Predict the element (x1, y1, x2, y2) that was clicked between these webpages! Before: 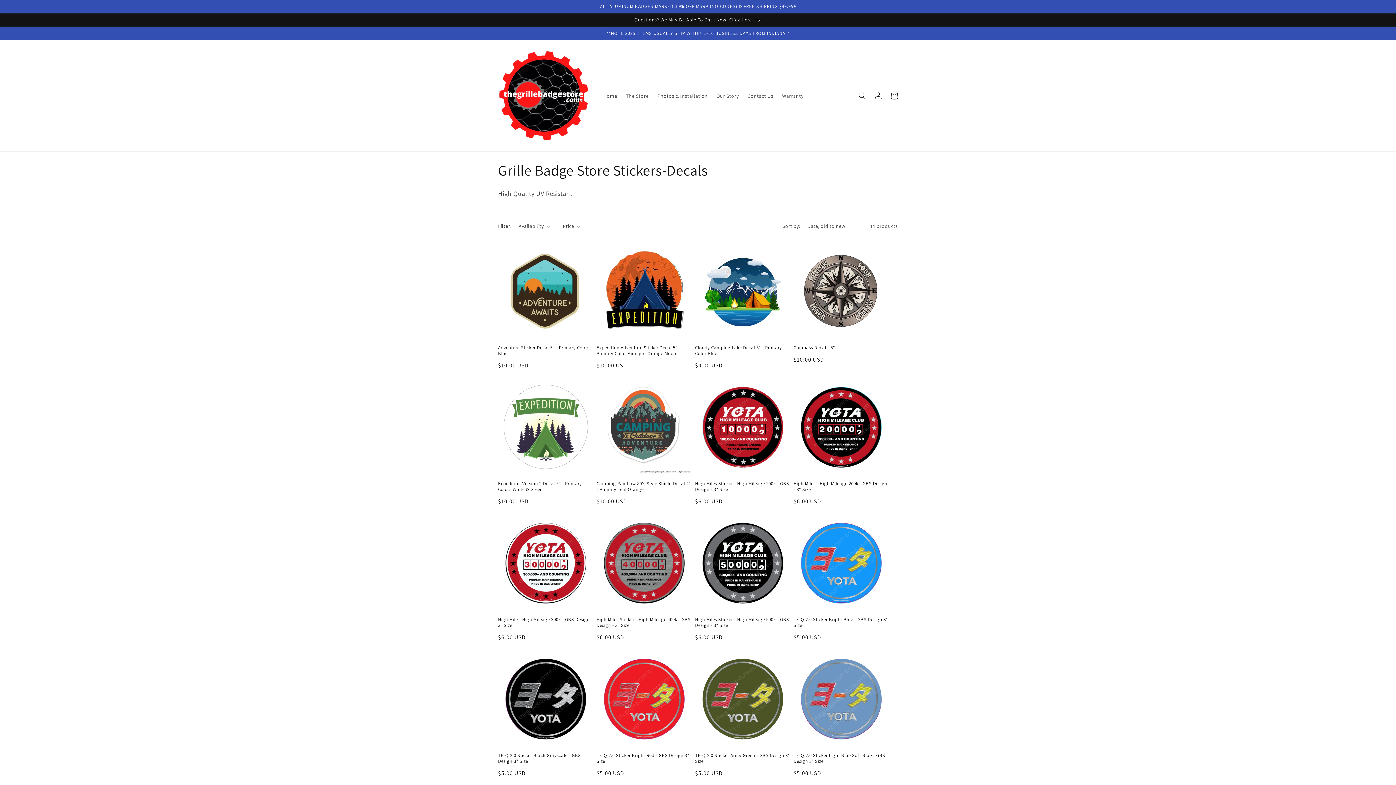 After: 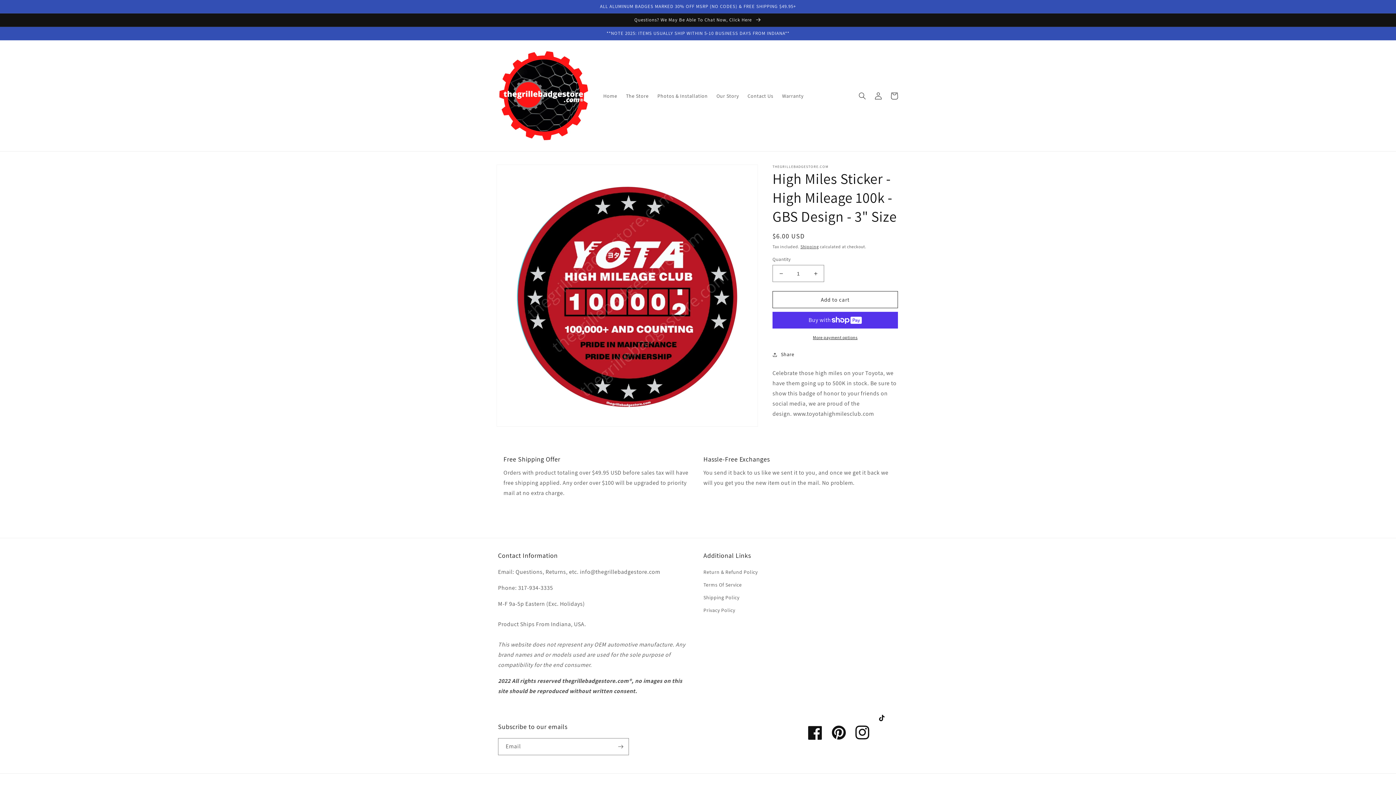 Action: label: High Miles Sticker - High Mileage 100k - GBS Design - 3" Size bbox: (695, 481, 790, 492)